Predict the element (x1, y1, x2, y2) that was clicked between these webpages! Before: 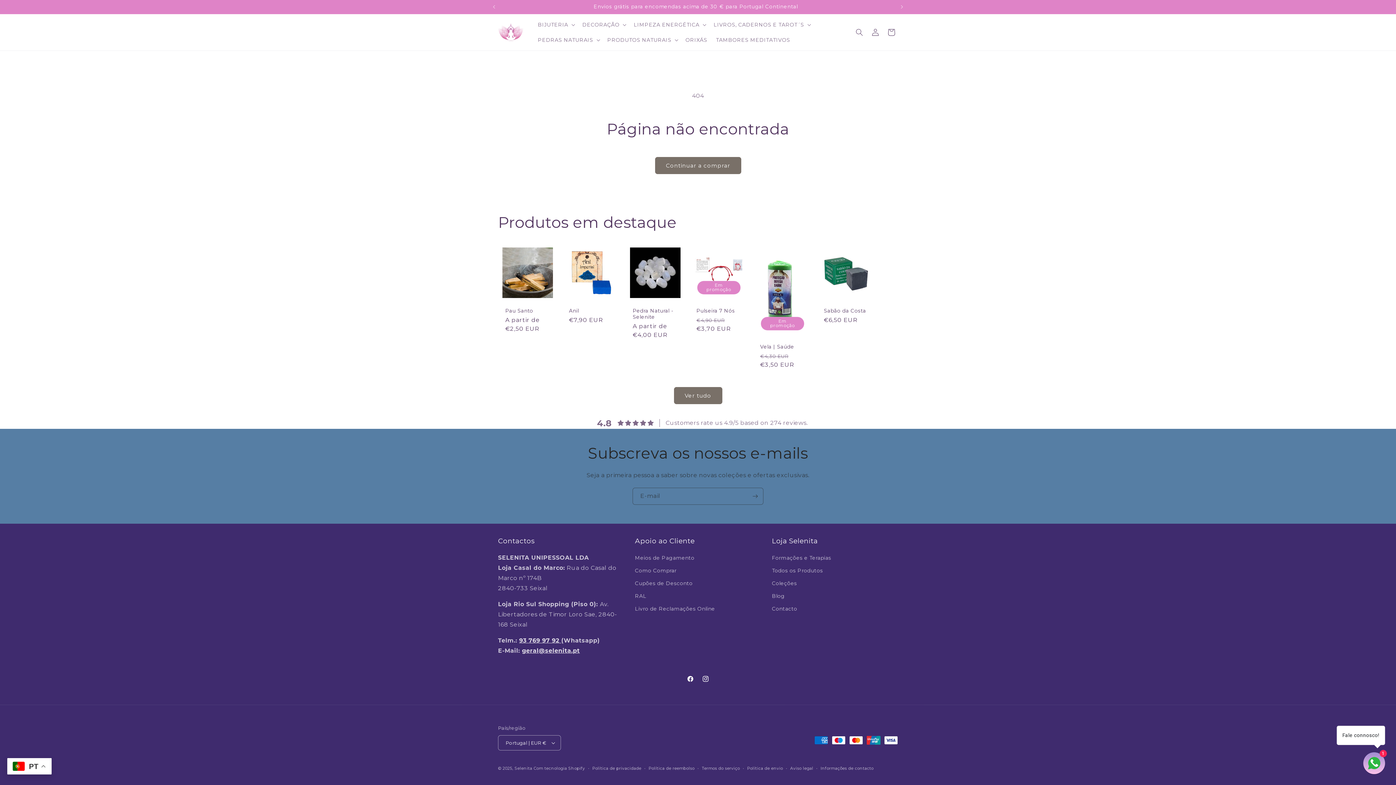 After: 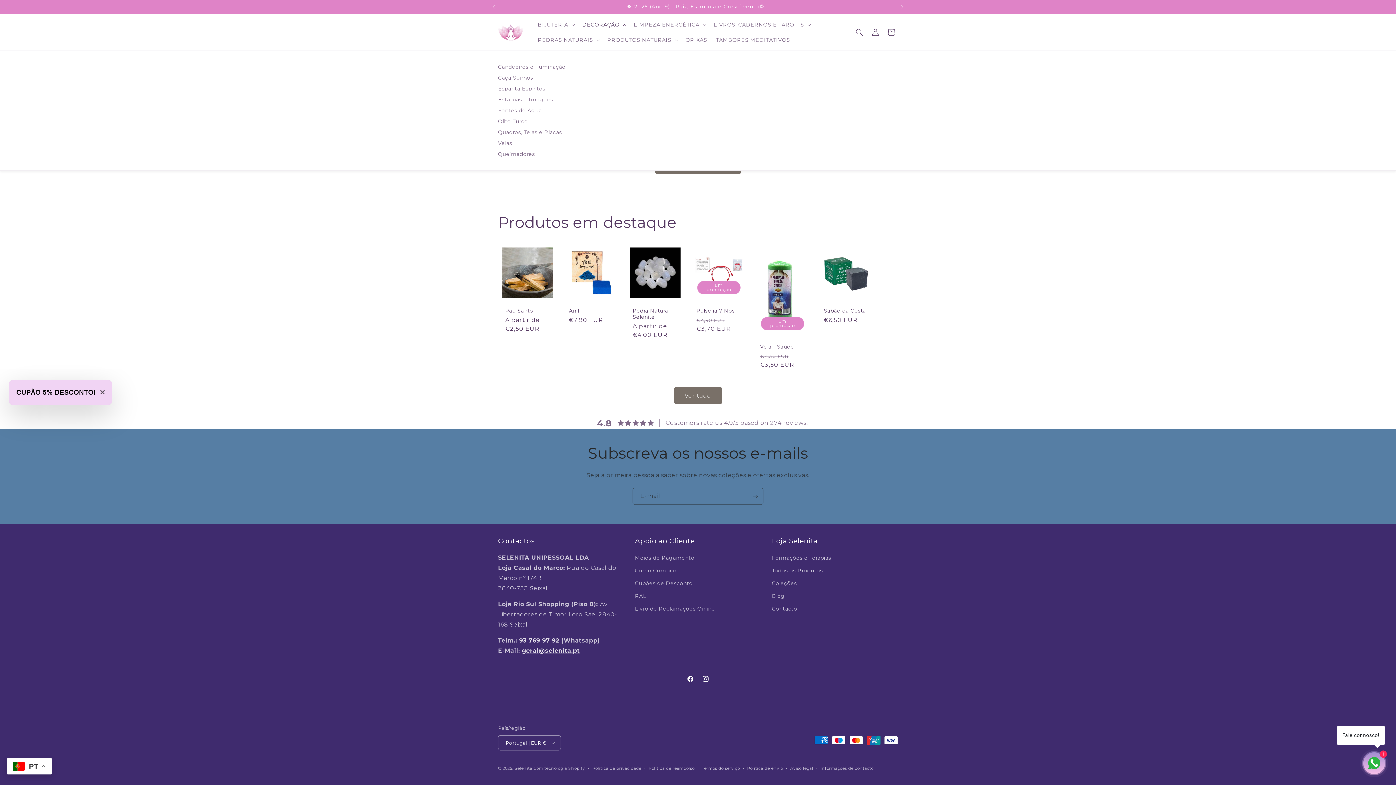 Action: label: DECORAÇÃO bbox: (578, 17, 629, 32)